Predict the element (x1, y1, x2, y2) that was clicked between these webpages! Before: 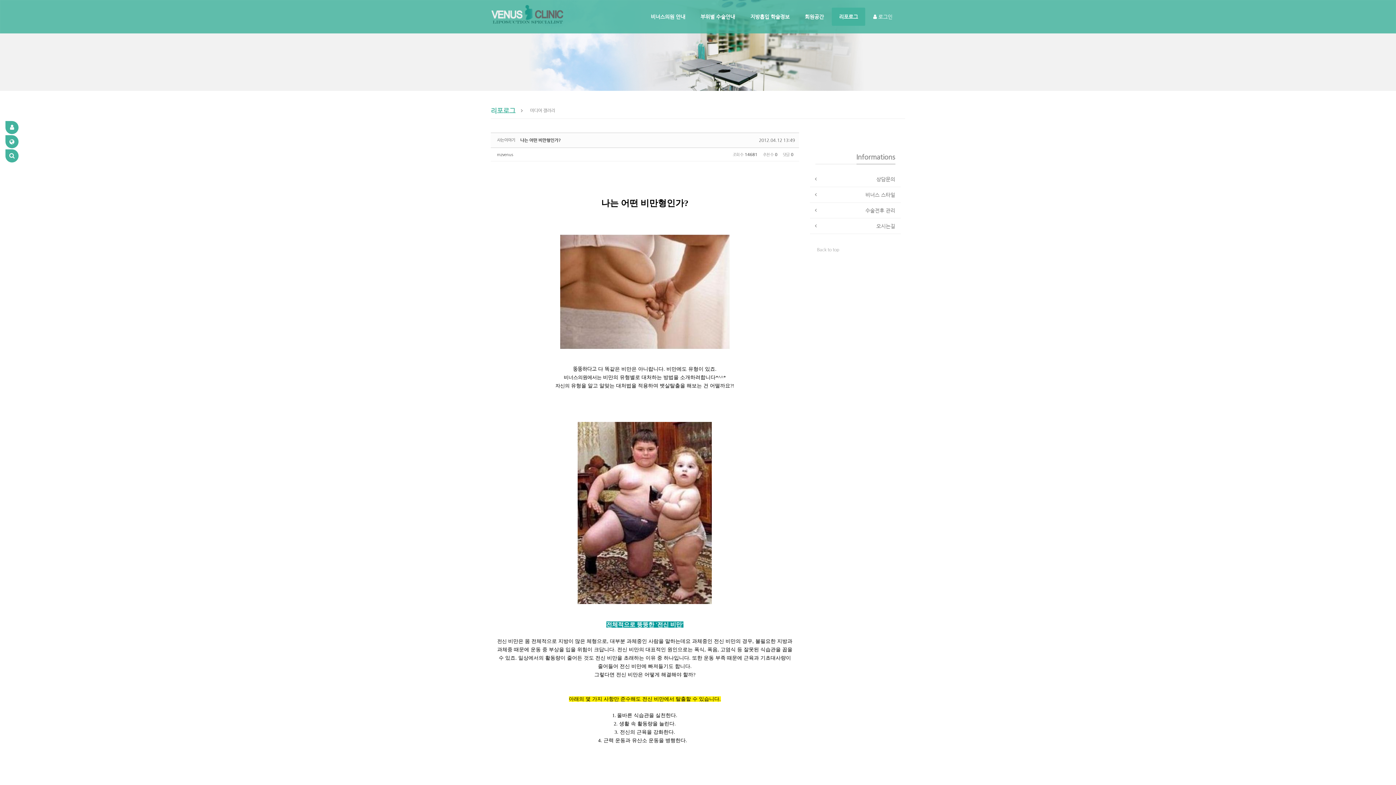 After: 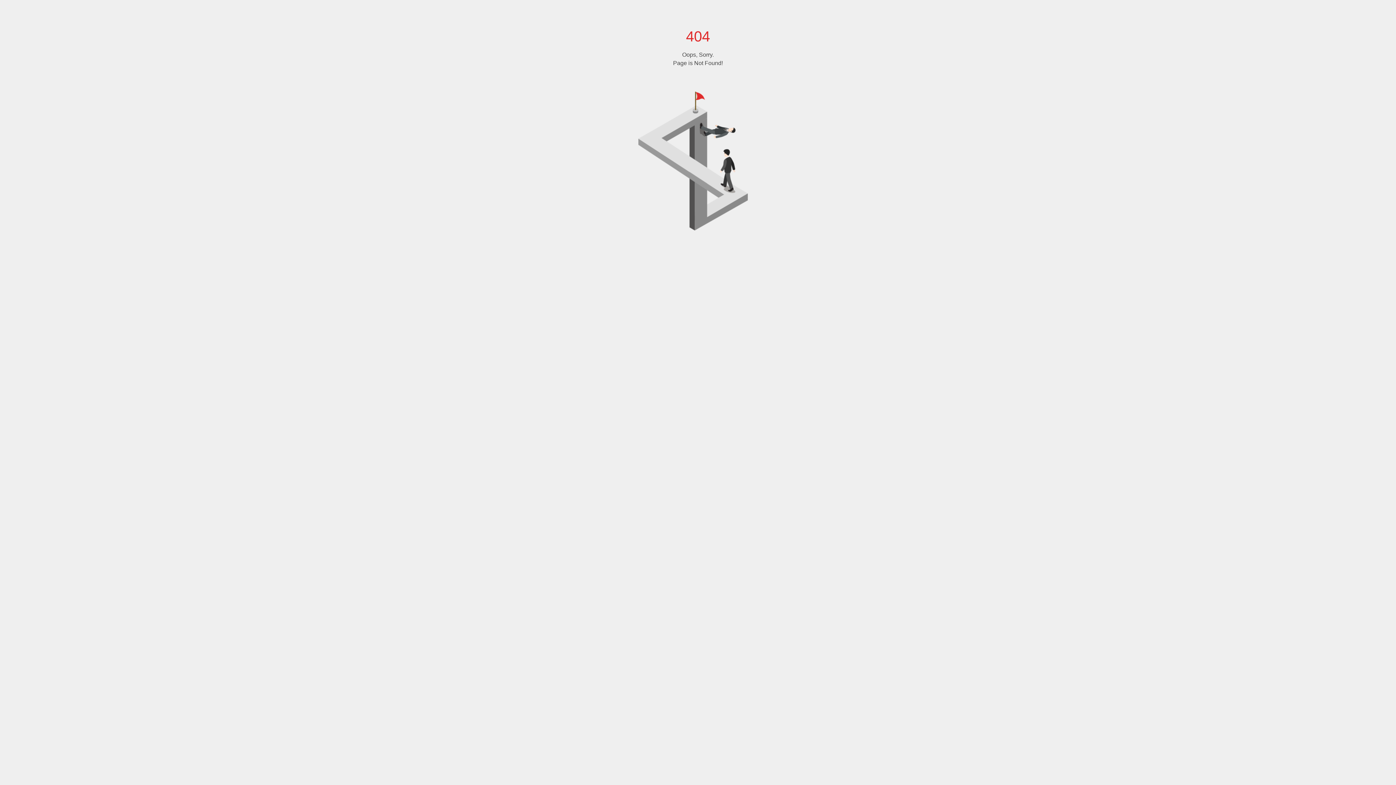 Action: label: 비너스 스타일 bbox: (810, 187, 900, 202)